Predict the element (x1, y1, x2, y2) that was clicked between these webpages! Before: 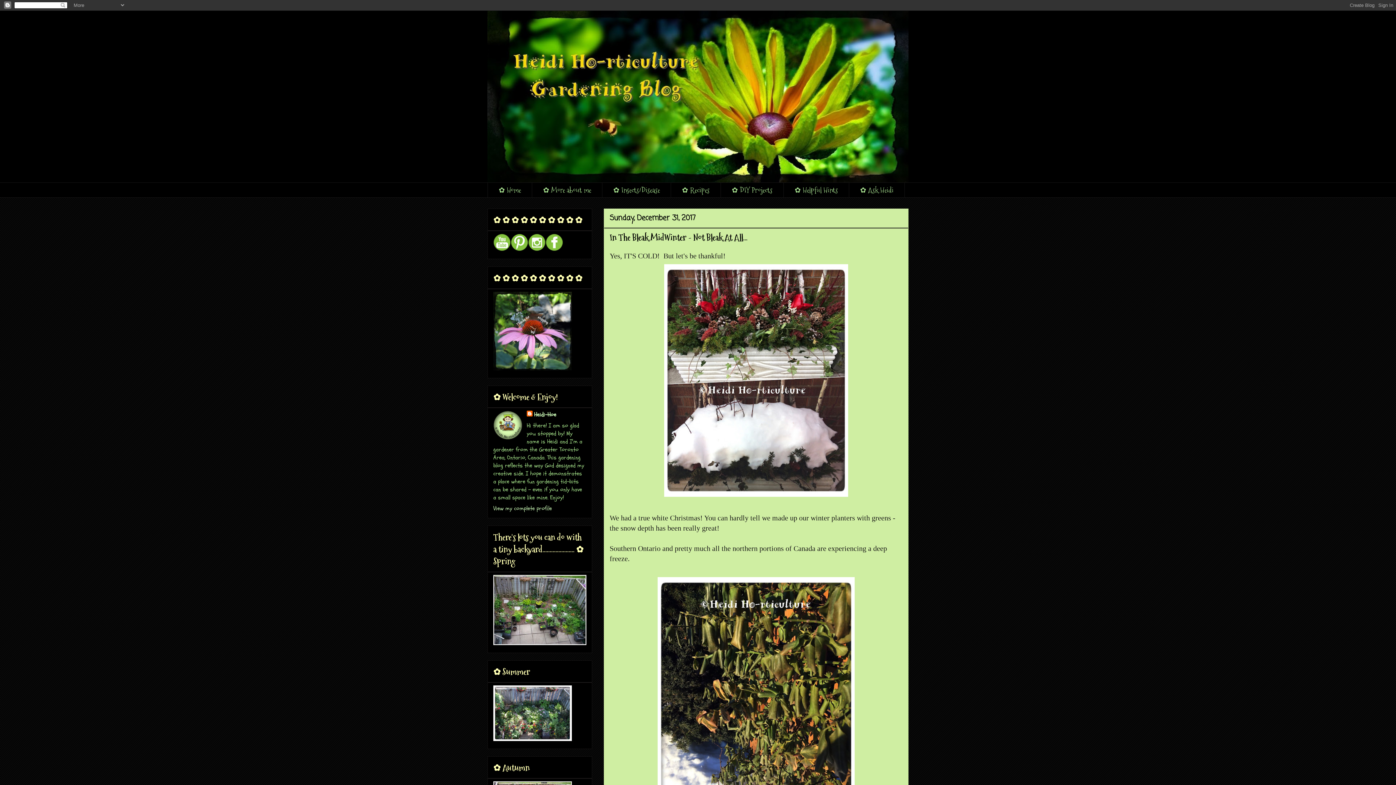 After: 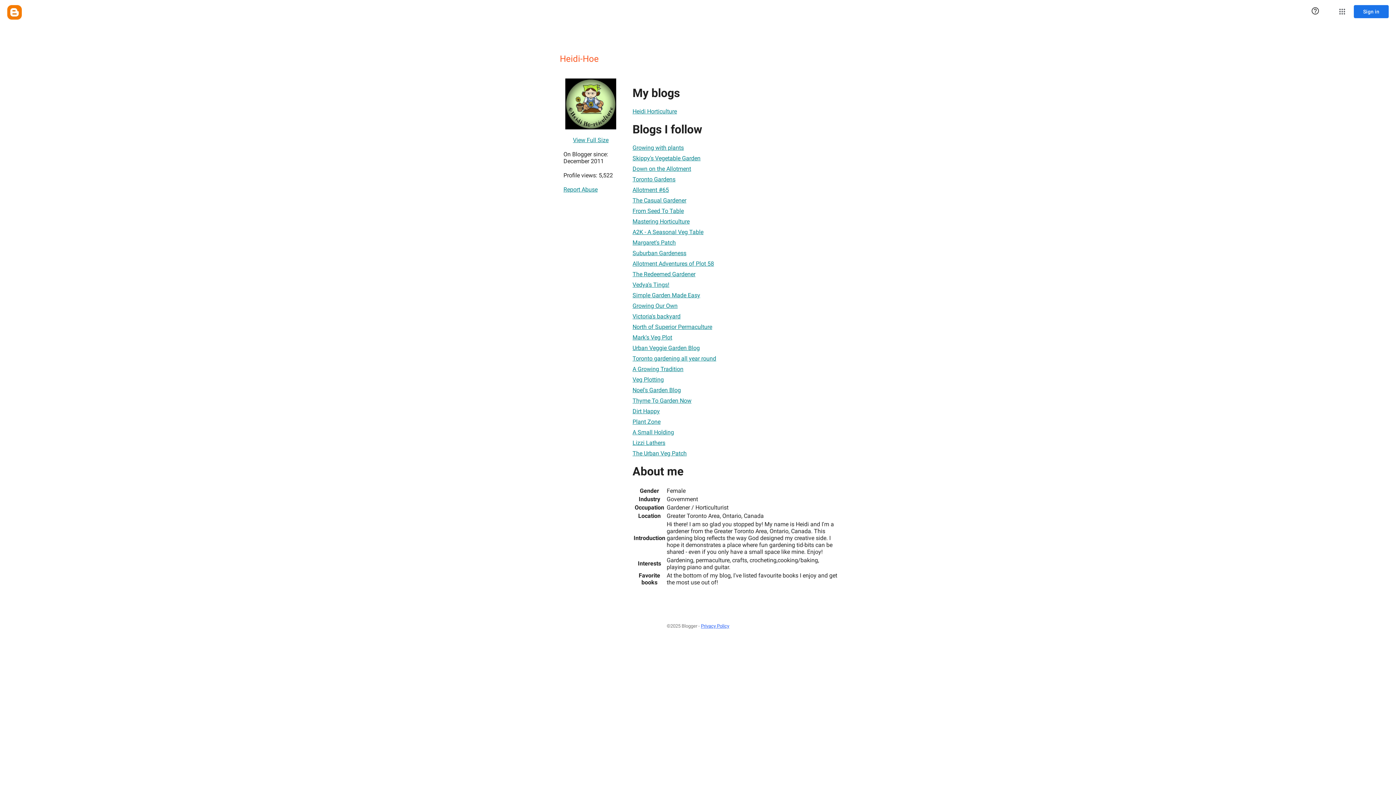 Action: bbox: (493, 504, 552, 512) label: View my complete profile